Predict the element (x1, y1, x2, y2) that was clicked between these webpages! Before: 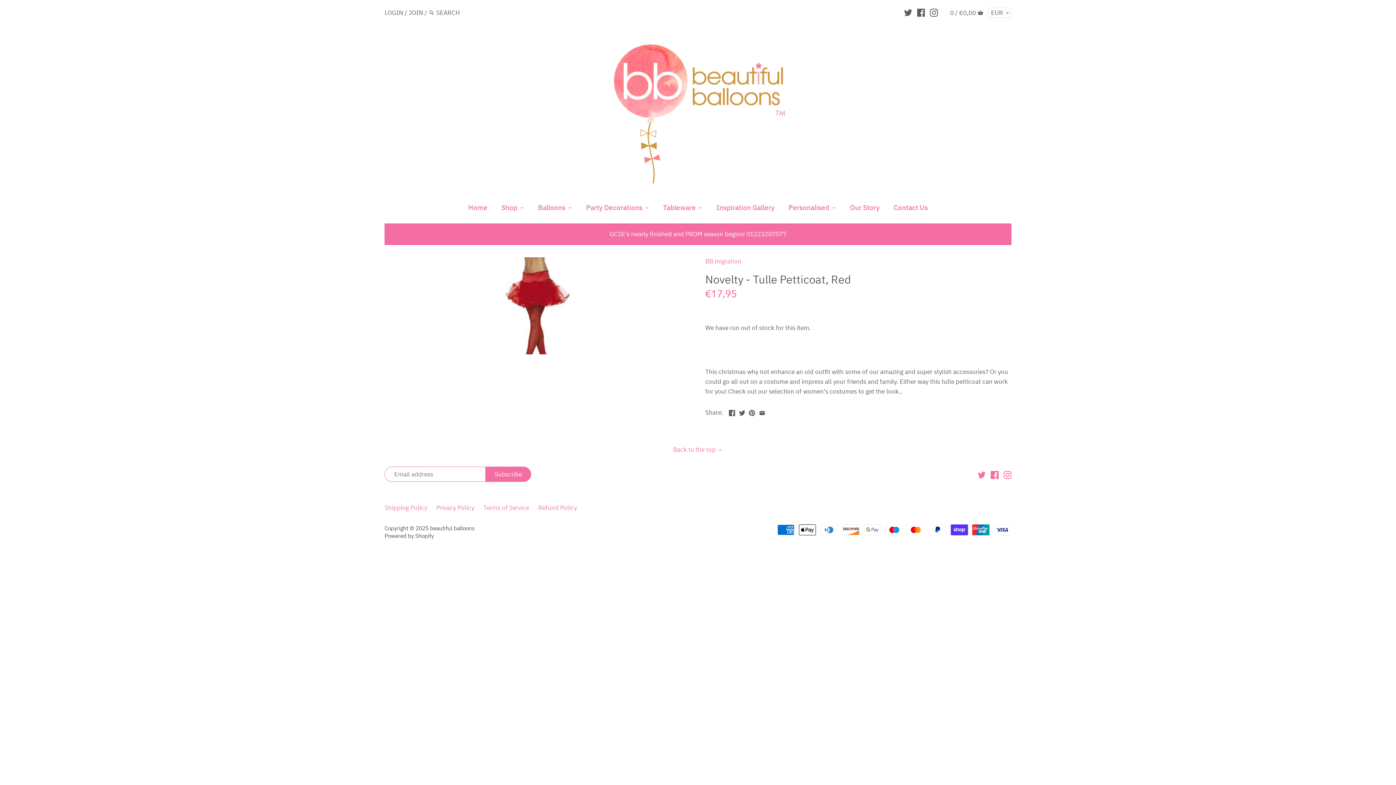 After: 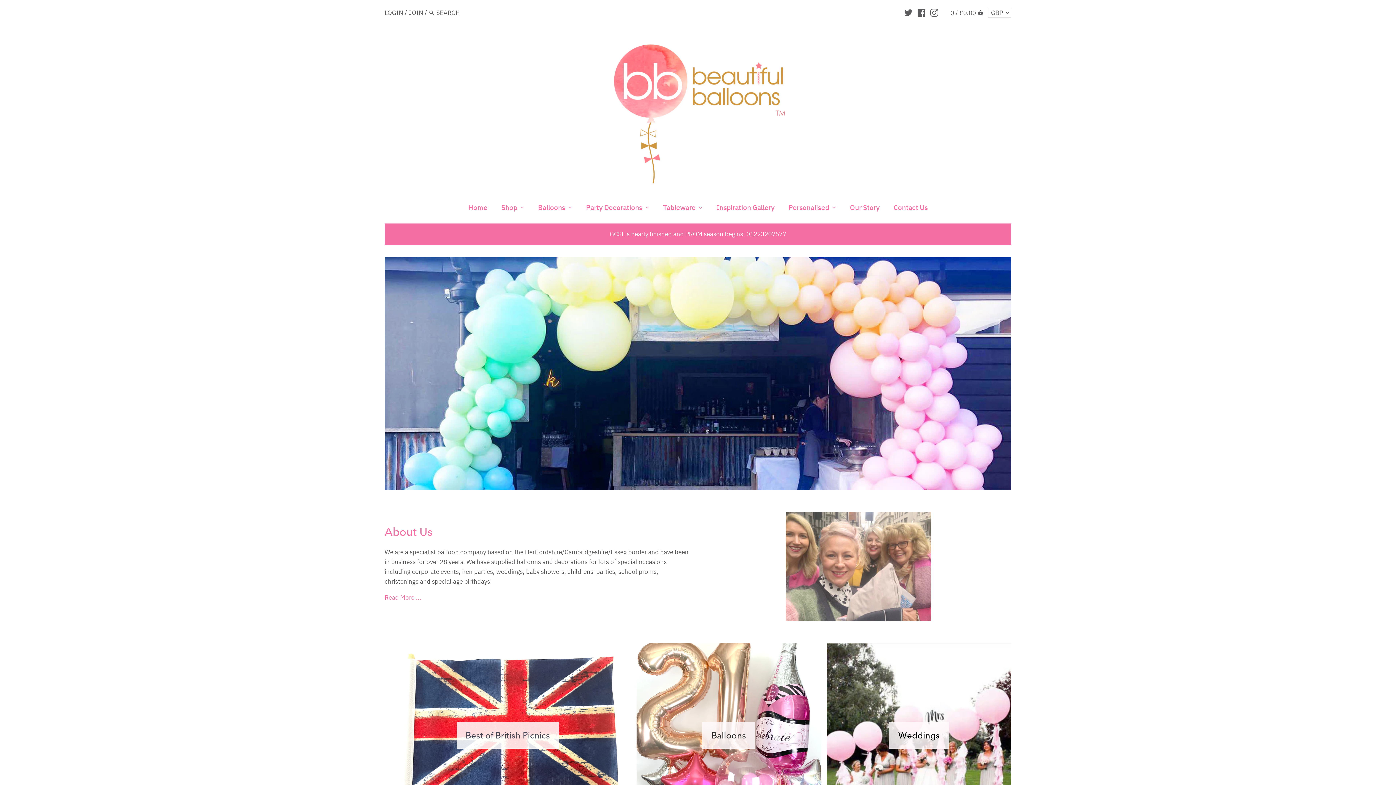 Action: bbox: (607, 39, 789, 185)